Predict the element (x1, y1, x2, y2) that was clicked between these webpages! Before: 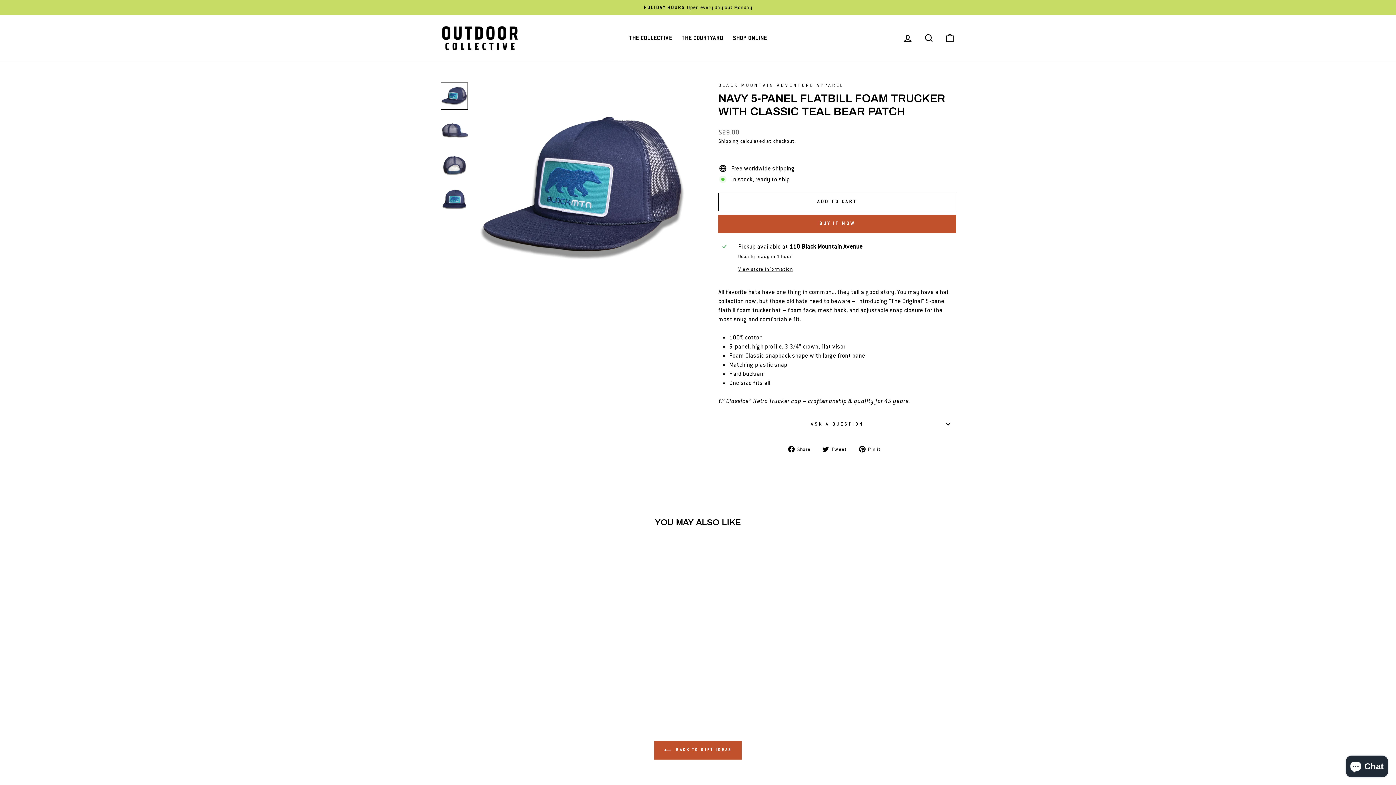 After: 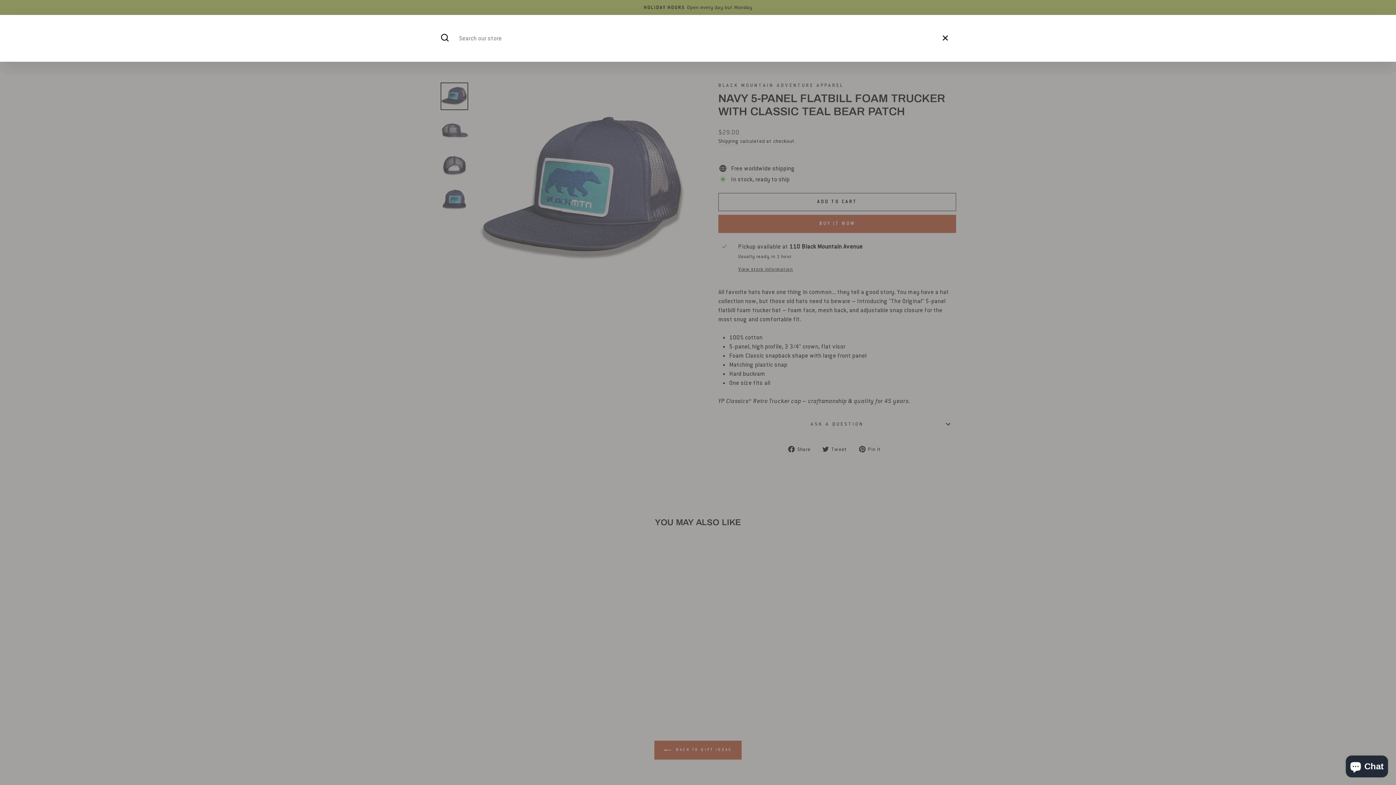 Action: bbox: (918, 32, 939, 44) label: SEARCH